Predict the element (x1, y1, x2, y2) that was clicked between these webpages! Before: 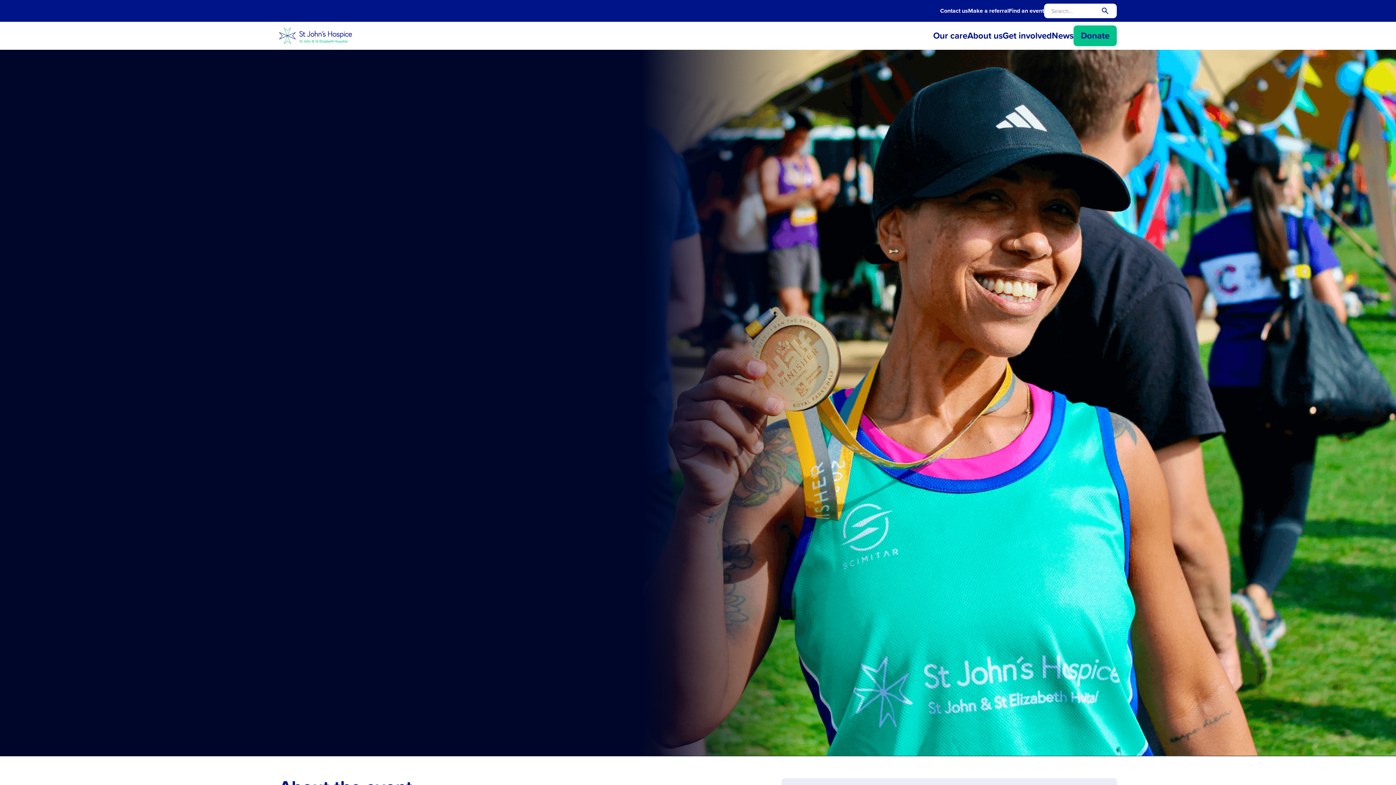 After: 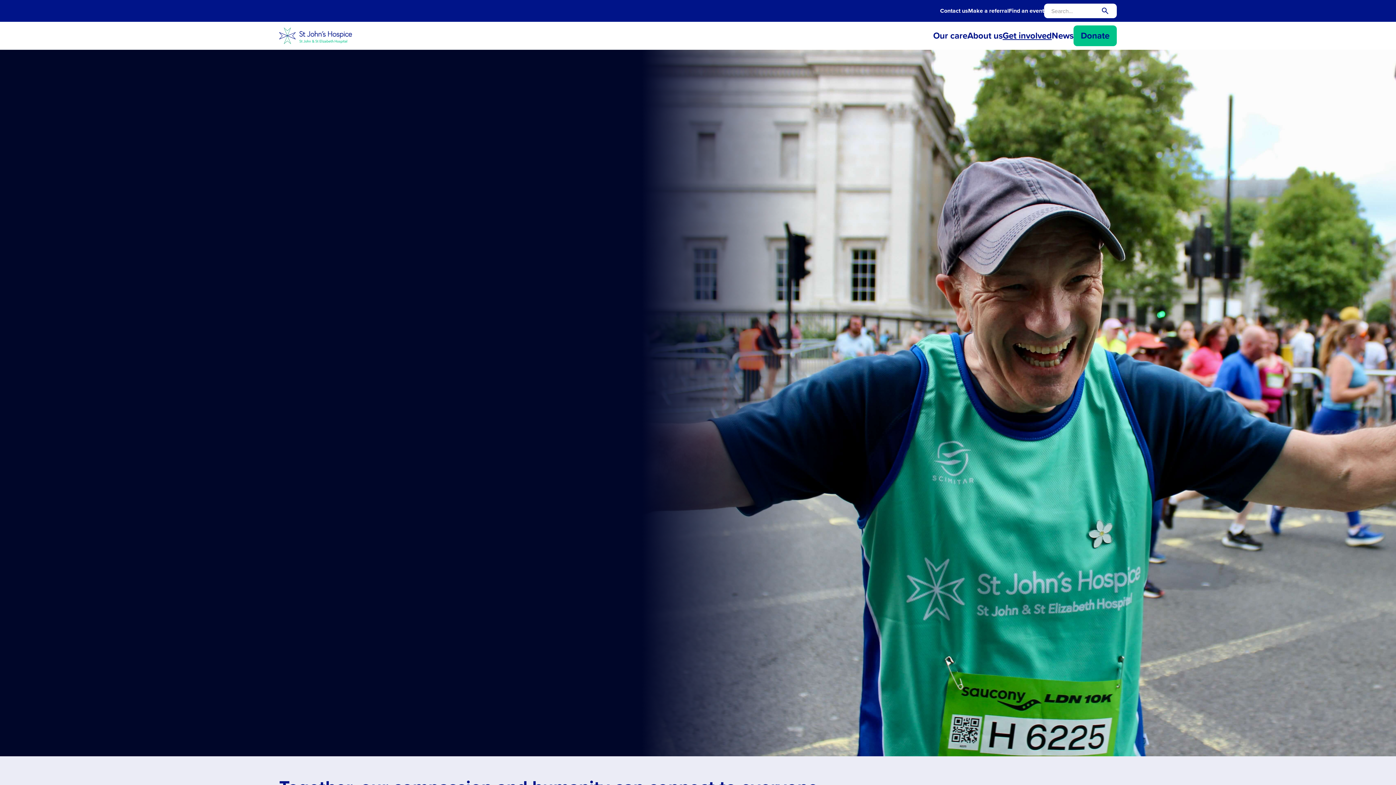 Action: bbox: (1002, 29, 1052, 42) label: Get involved